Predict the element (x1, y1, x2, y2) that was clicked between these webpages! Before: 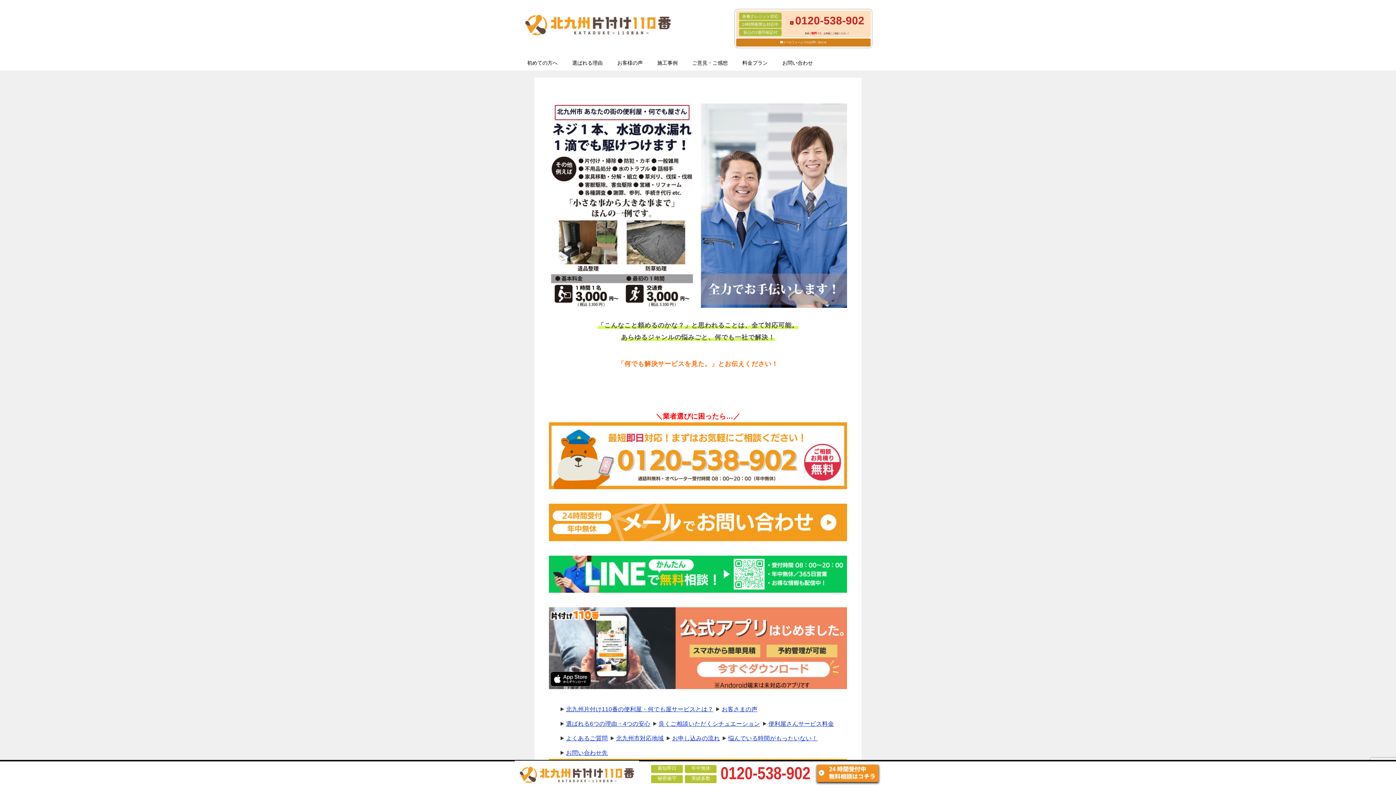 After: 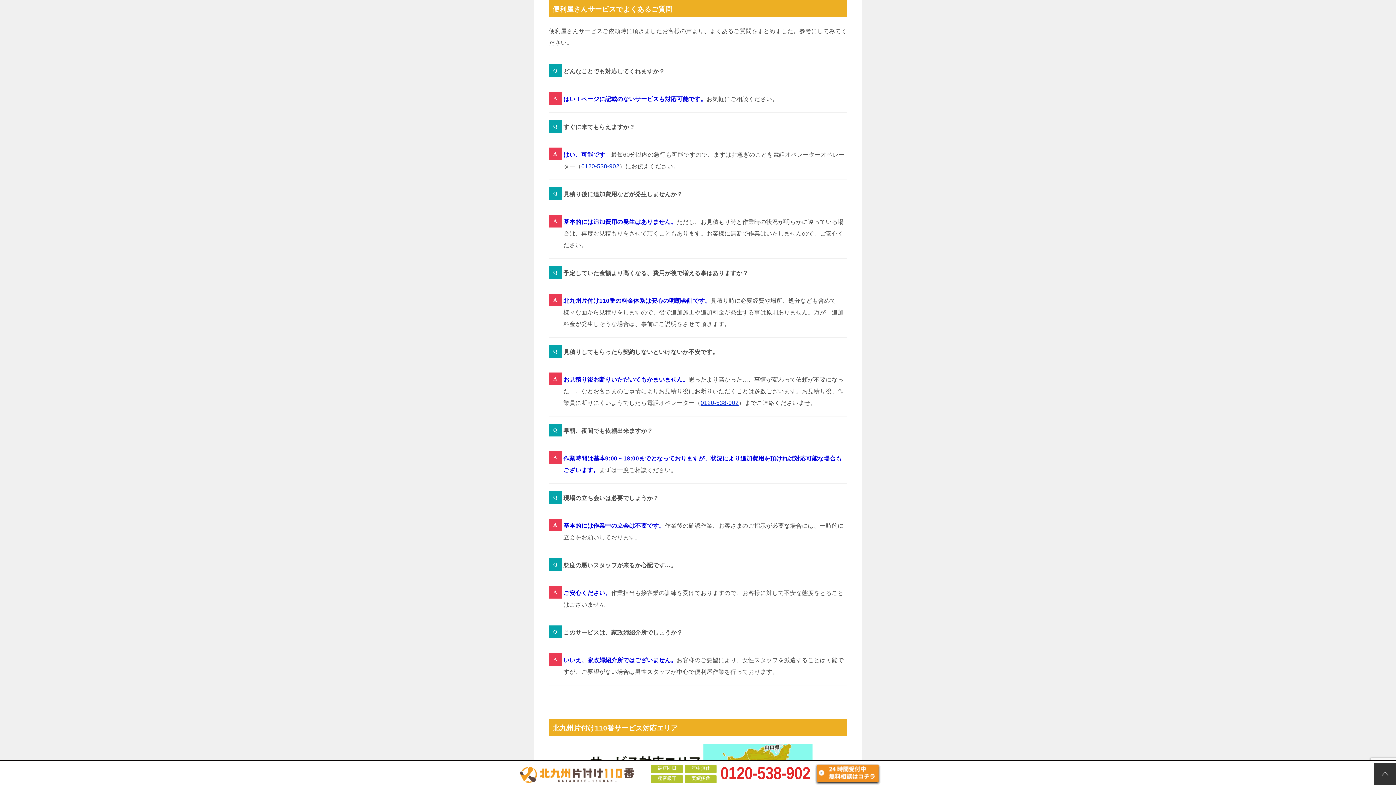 Action: label: よくあるご質問 bbox: (566, 735, 607, 741)